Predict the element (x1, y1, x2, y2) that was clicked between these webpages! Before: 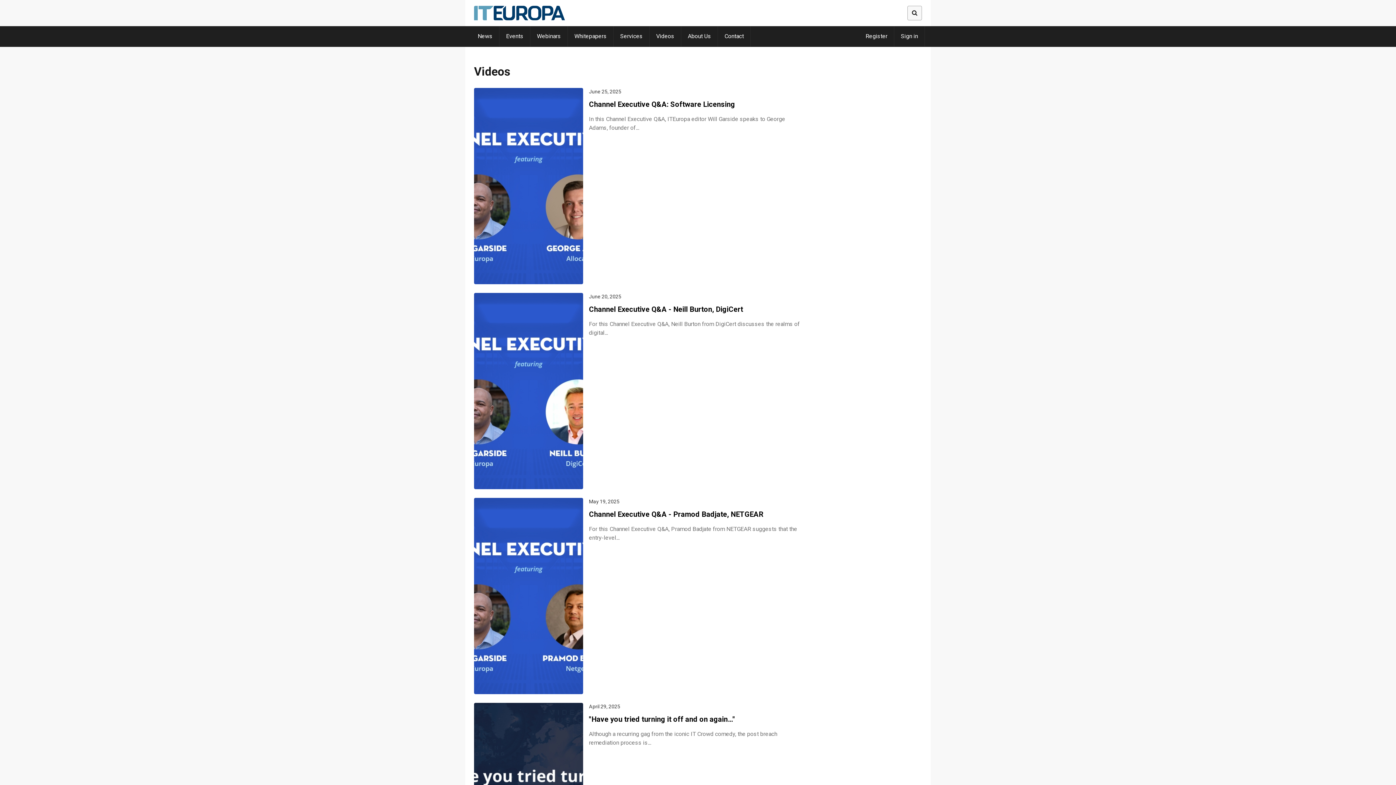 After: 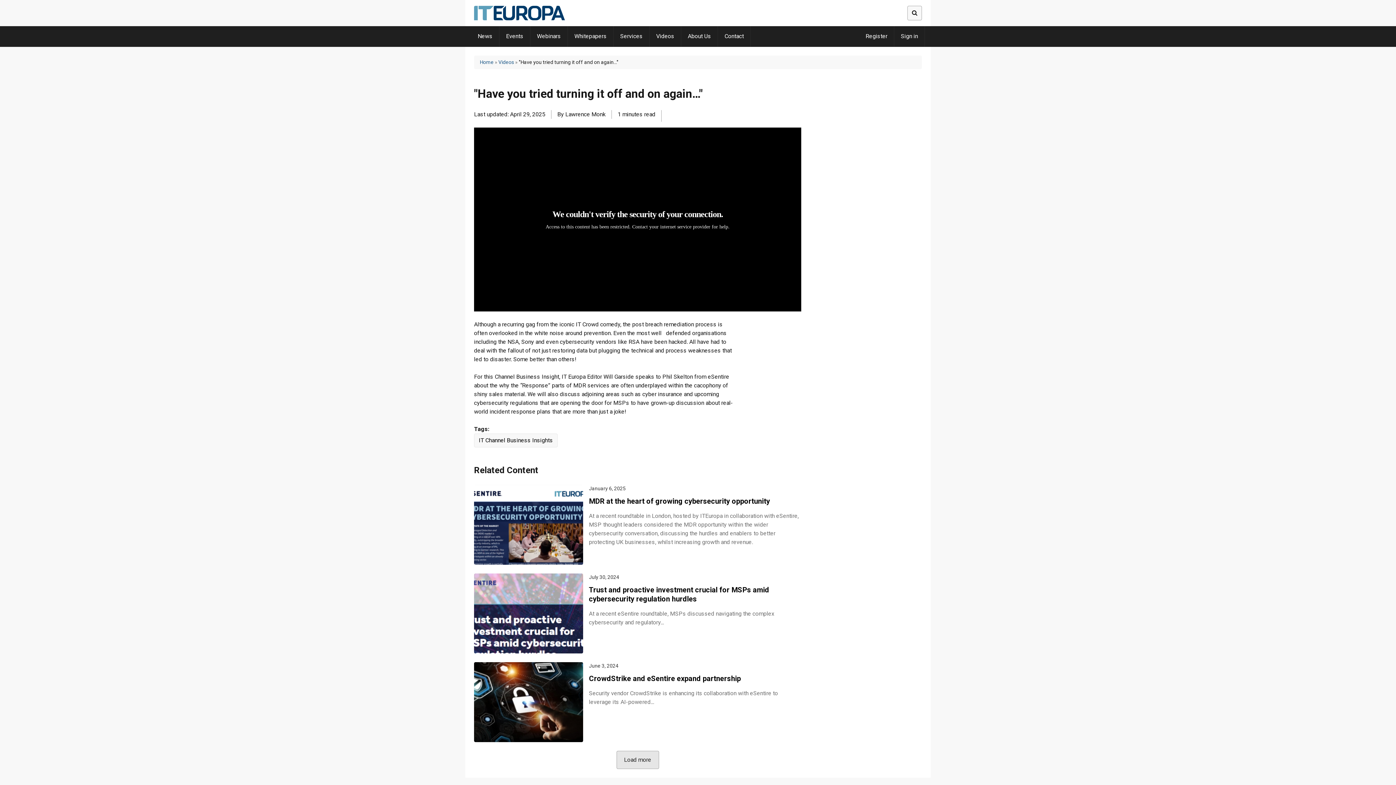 Action: label: "Have you tried turning it off and on again…" bbox: (589, 715, 735, 724)